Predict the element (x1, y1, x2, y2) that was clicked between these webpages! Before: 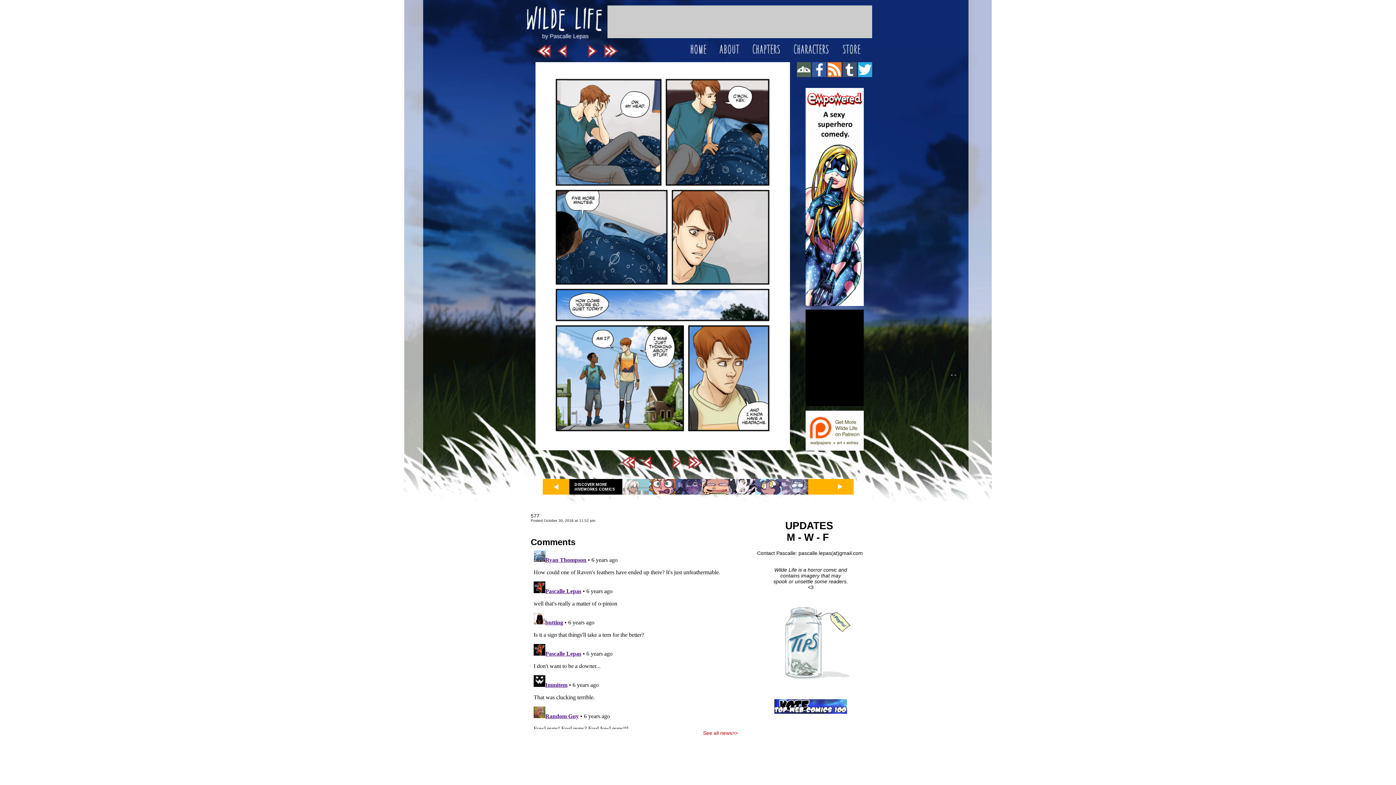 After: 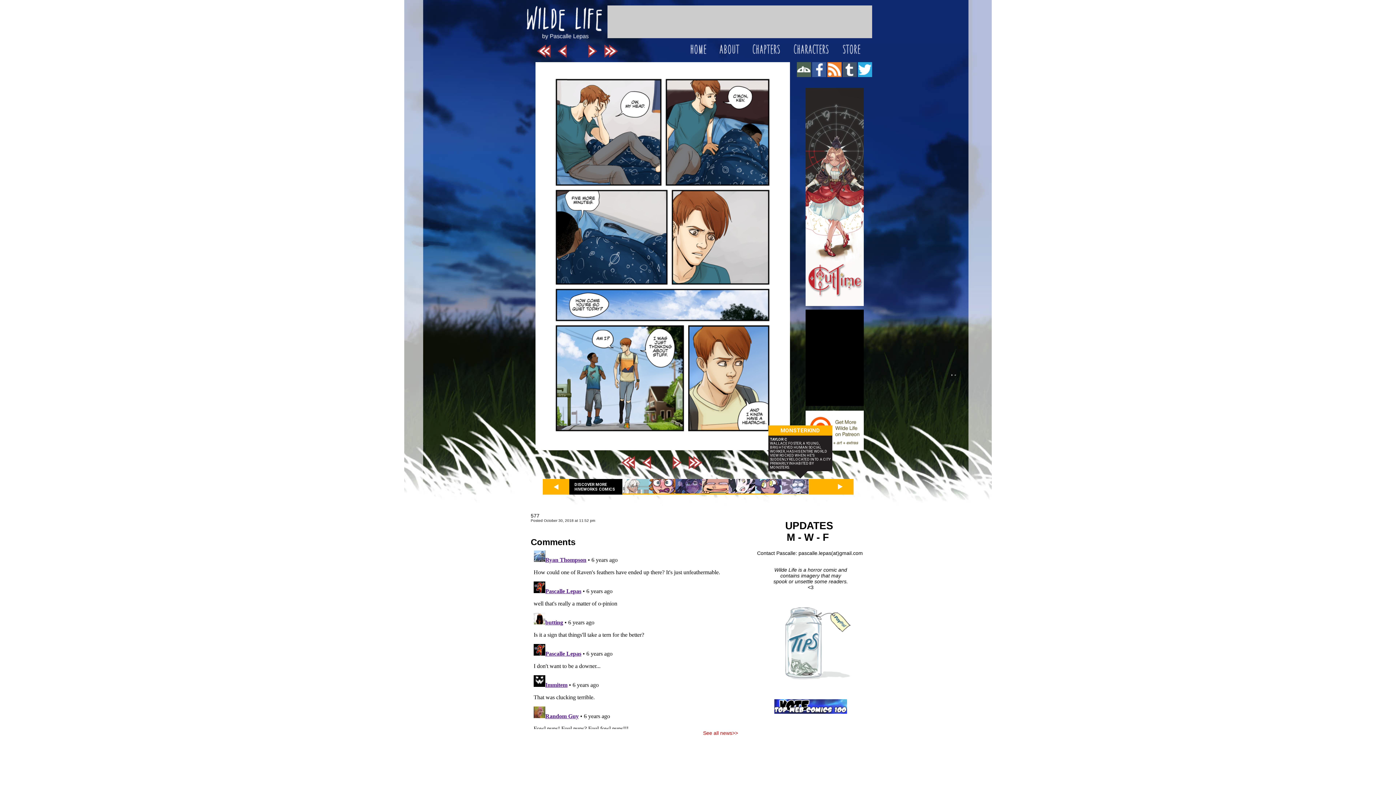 Action: bbox: (781, 490, 808, 496)